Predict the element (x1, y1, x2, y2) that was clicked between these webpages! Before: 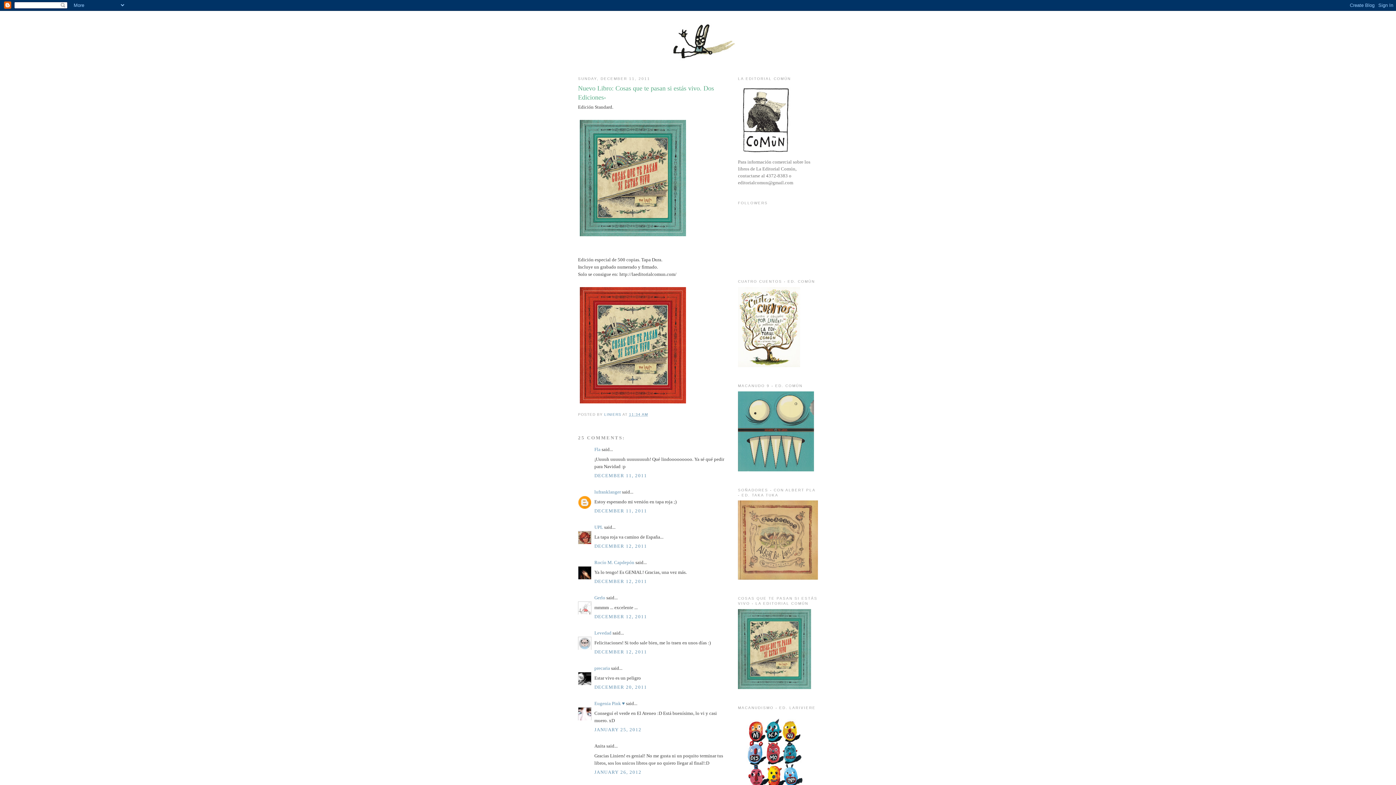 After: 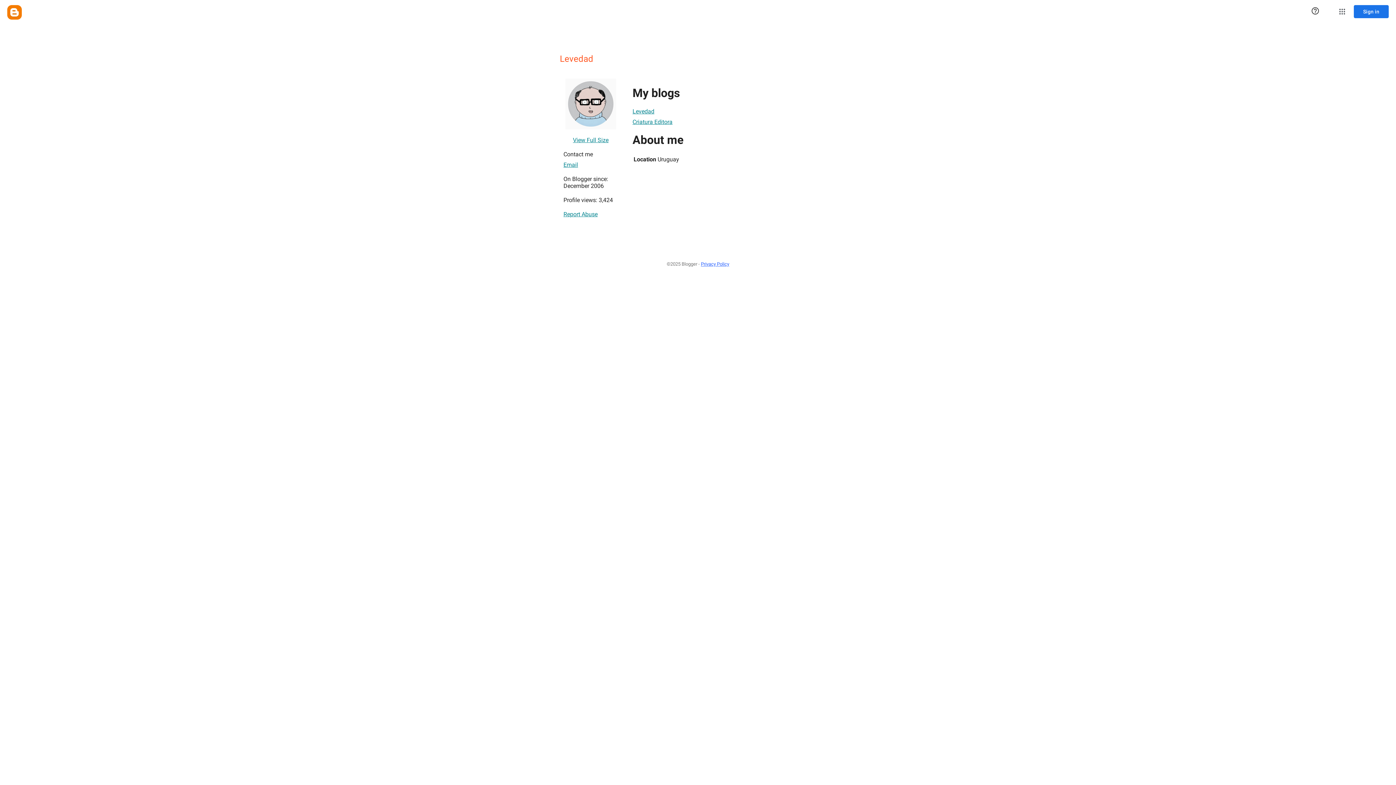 Action: label: Levedad bbox: (594, 630, 611, 636)